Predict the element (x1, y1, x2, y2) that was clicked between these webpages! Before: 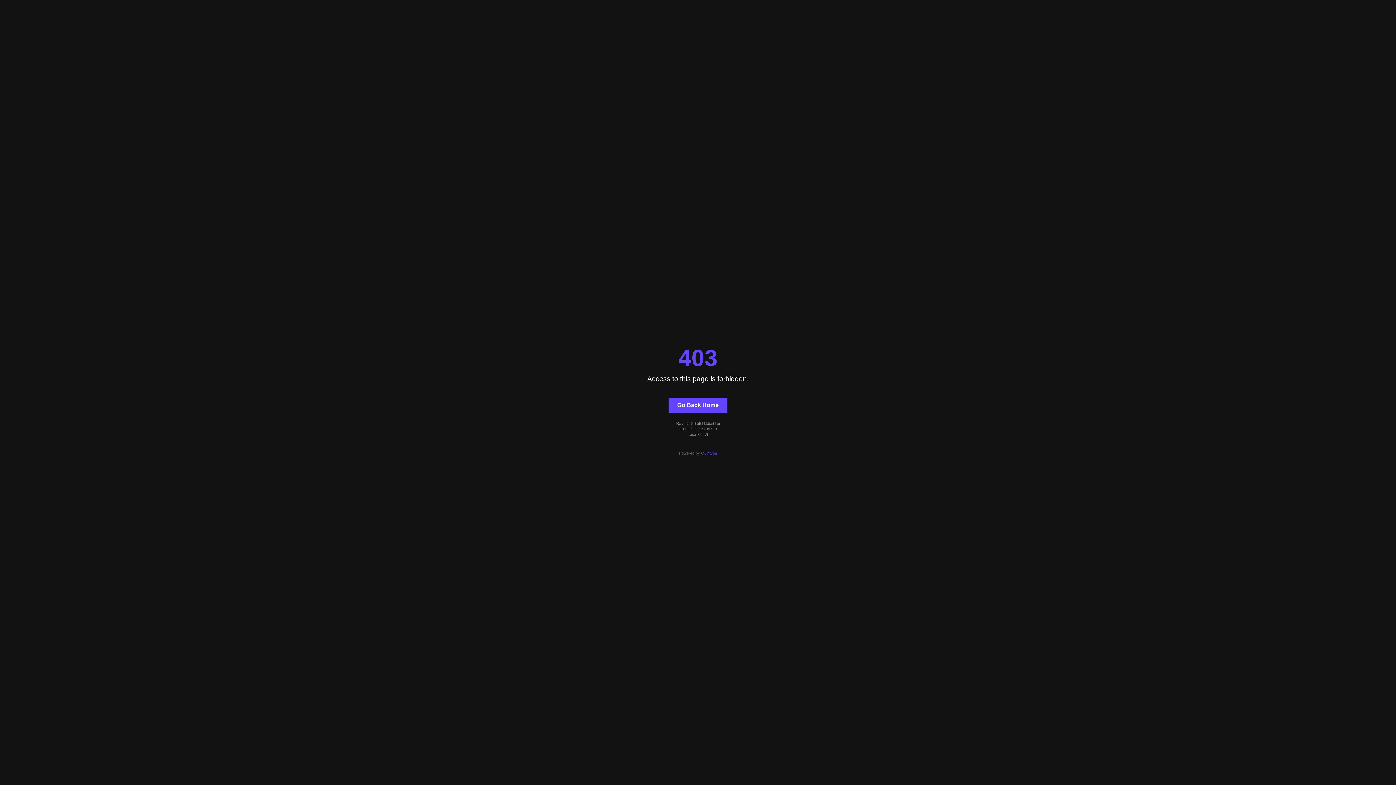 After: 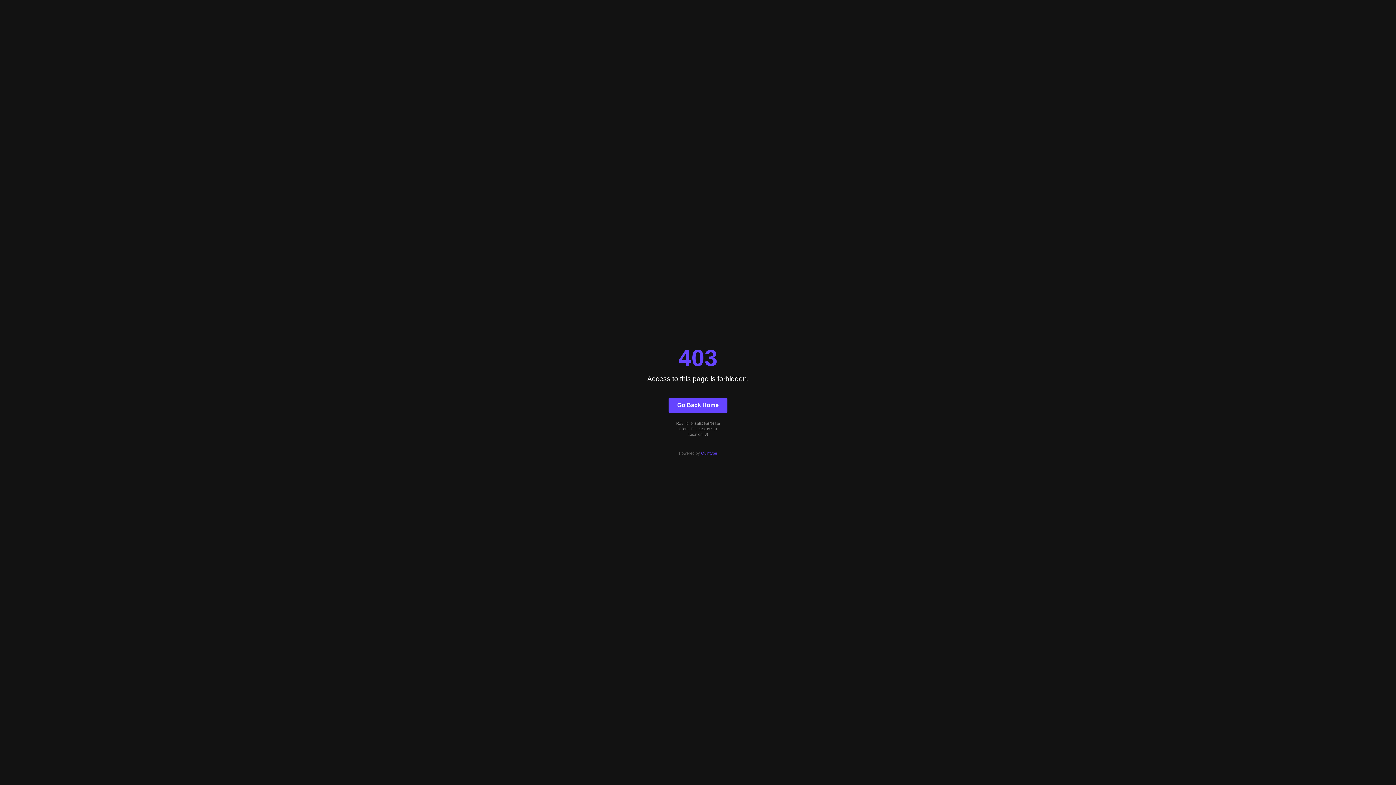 Action: bbox: (668, 397, 727, 412) label: Go Back Home